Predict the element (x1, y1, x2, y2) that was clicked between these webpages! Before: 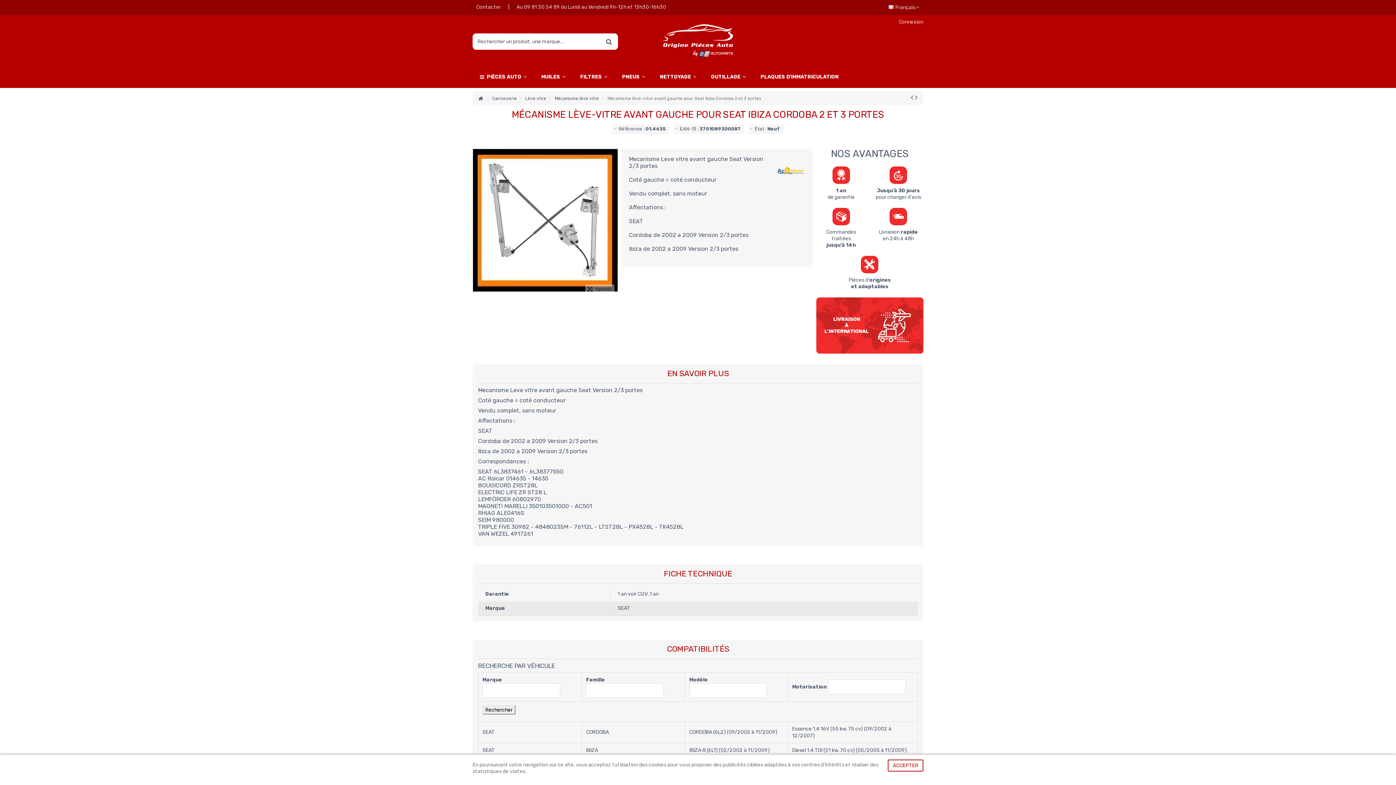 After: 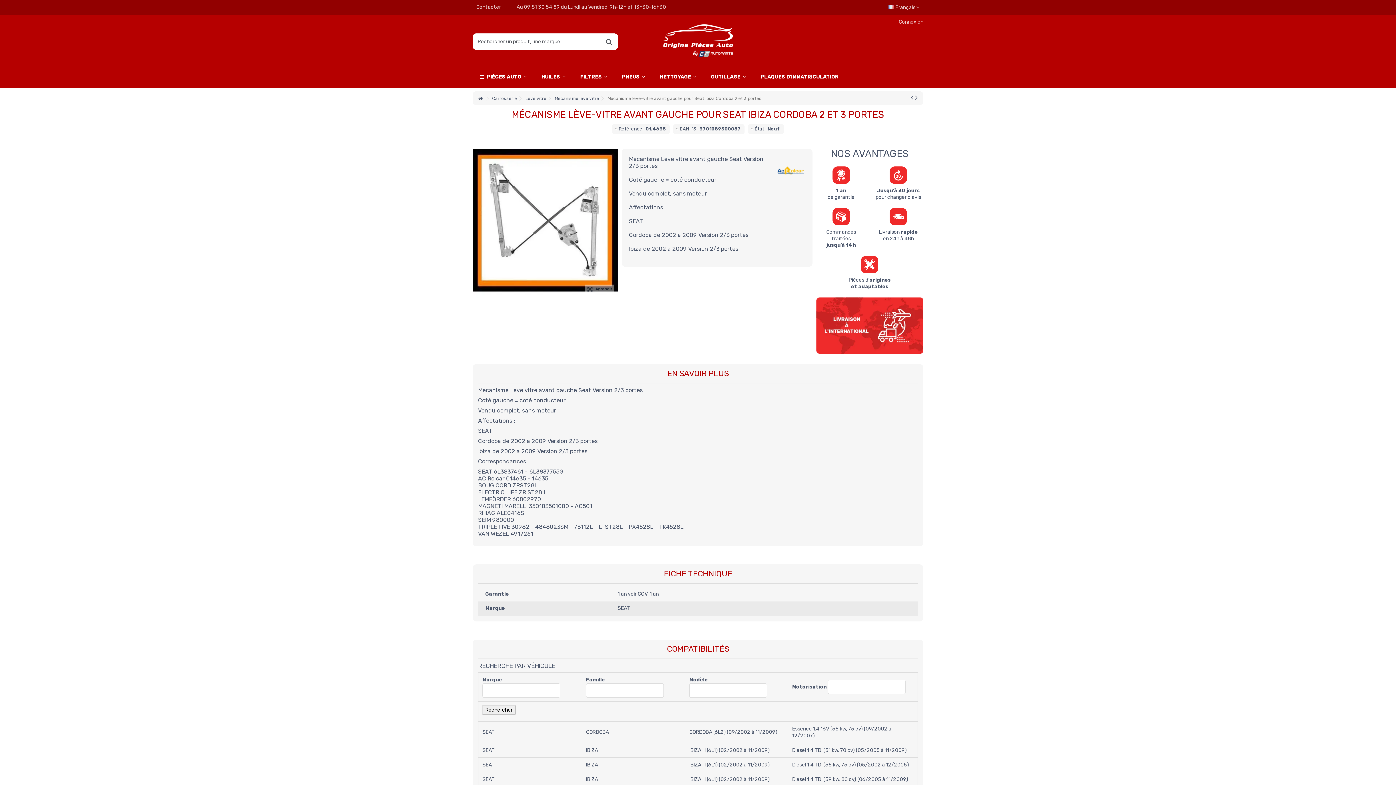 Action: label: ACCEPTER bbox: (888, 760, 923, 772)